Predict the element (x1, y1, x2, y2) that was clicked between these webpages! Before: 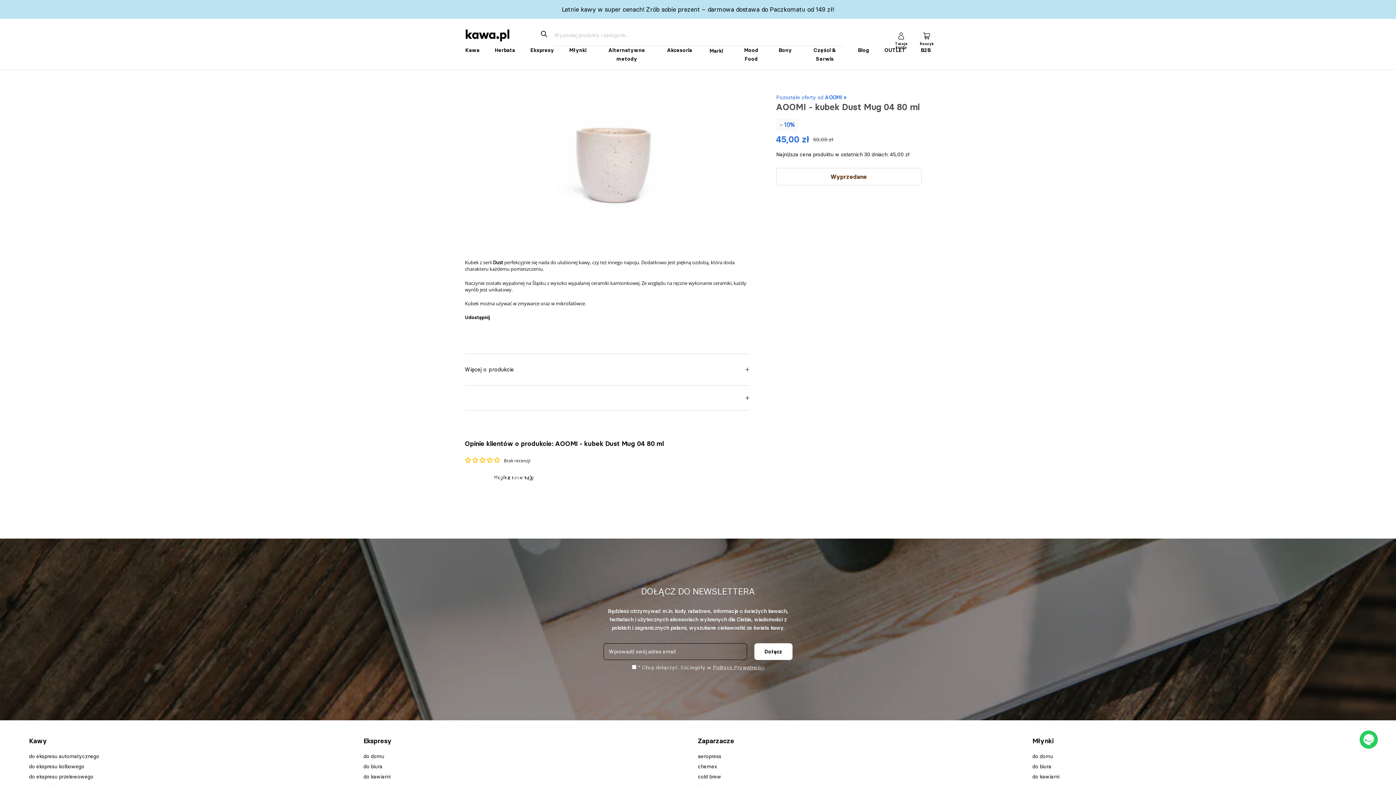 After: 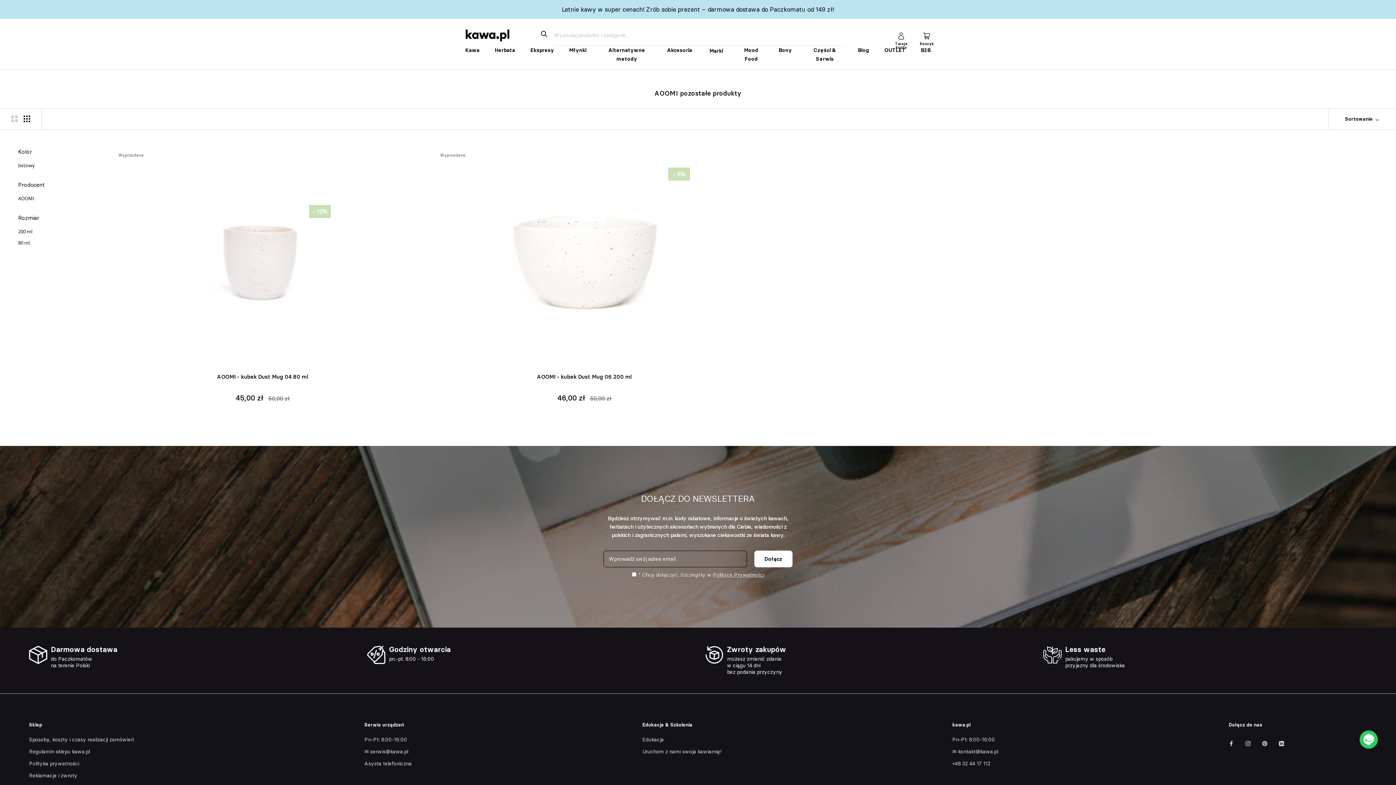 Action: label: Pozostałe oferty od AOOMI » bbox: (776, 86, 846, 100)